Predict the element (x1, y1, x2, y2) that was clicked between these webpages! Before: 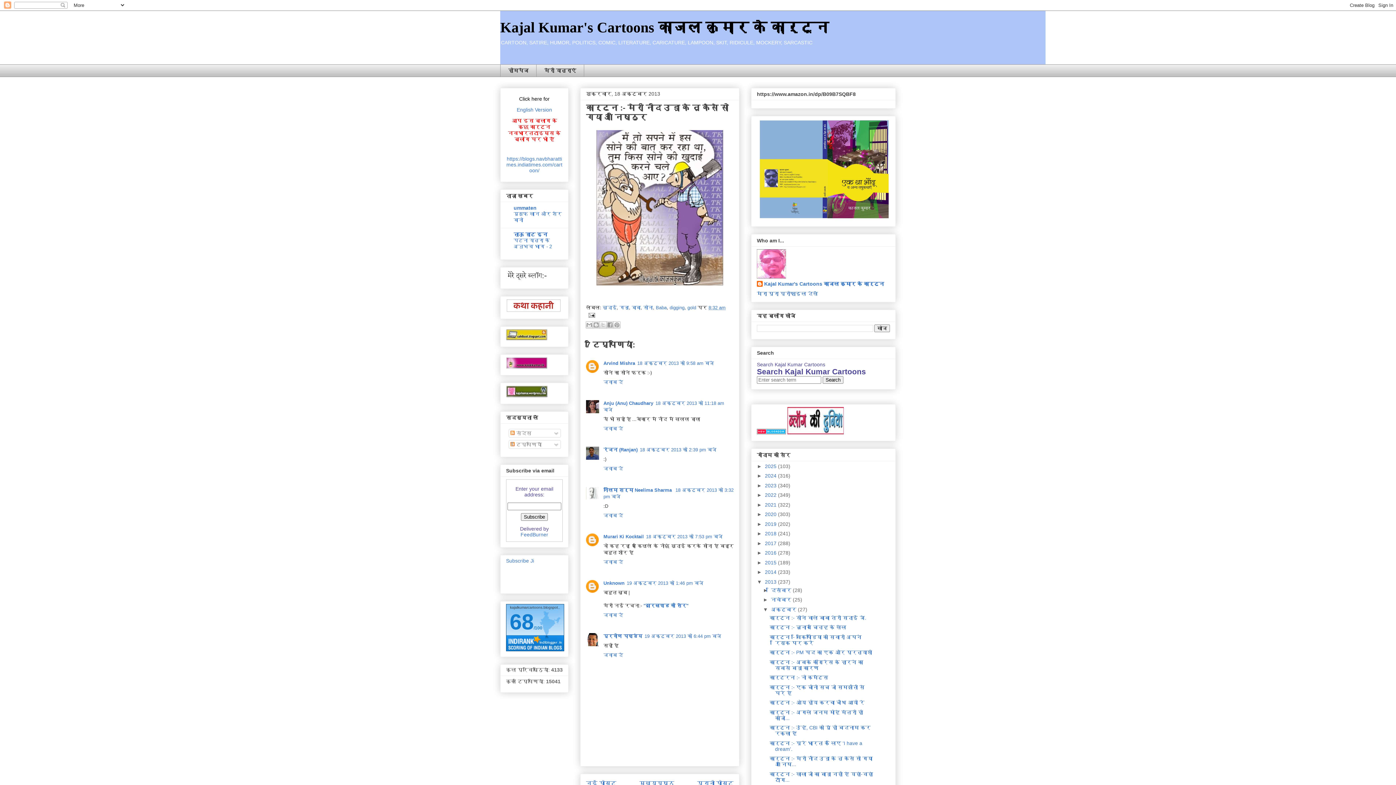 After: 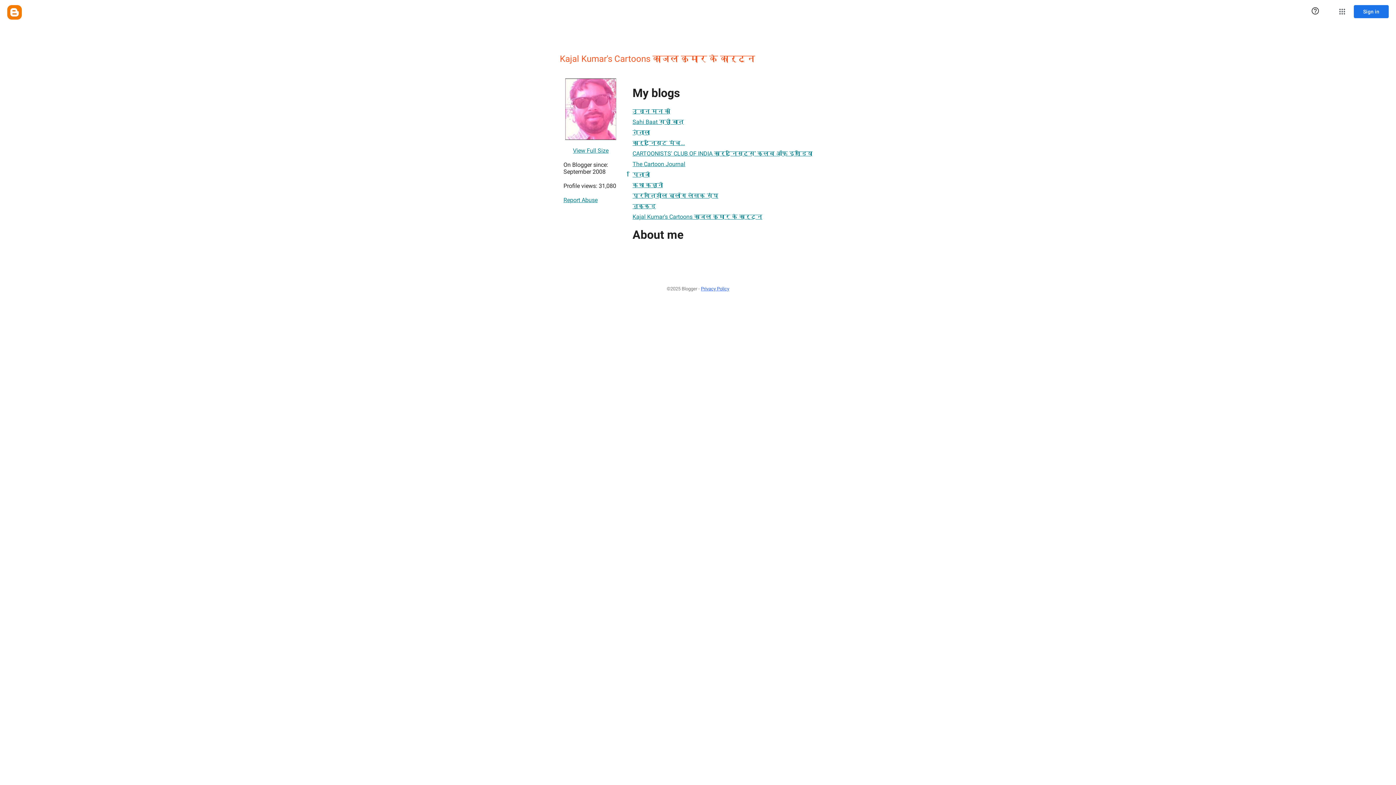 Action: label: मेरा पूरा प्रोफ़ाइल देखें bbox: (757, 290, 818, 296)